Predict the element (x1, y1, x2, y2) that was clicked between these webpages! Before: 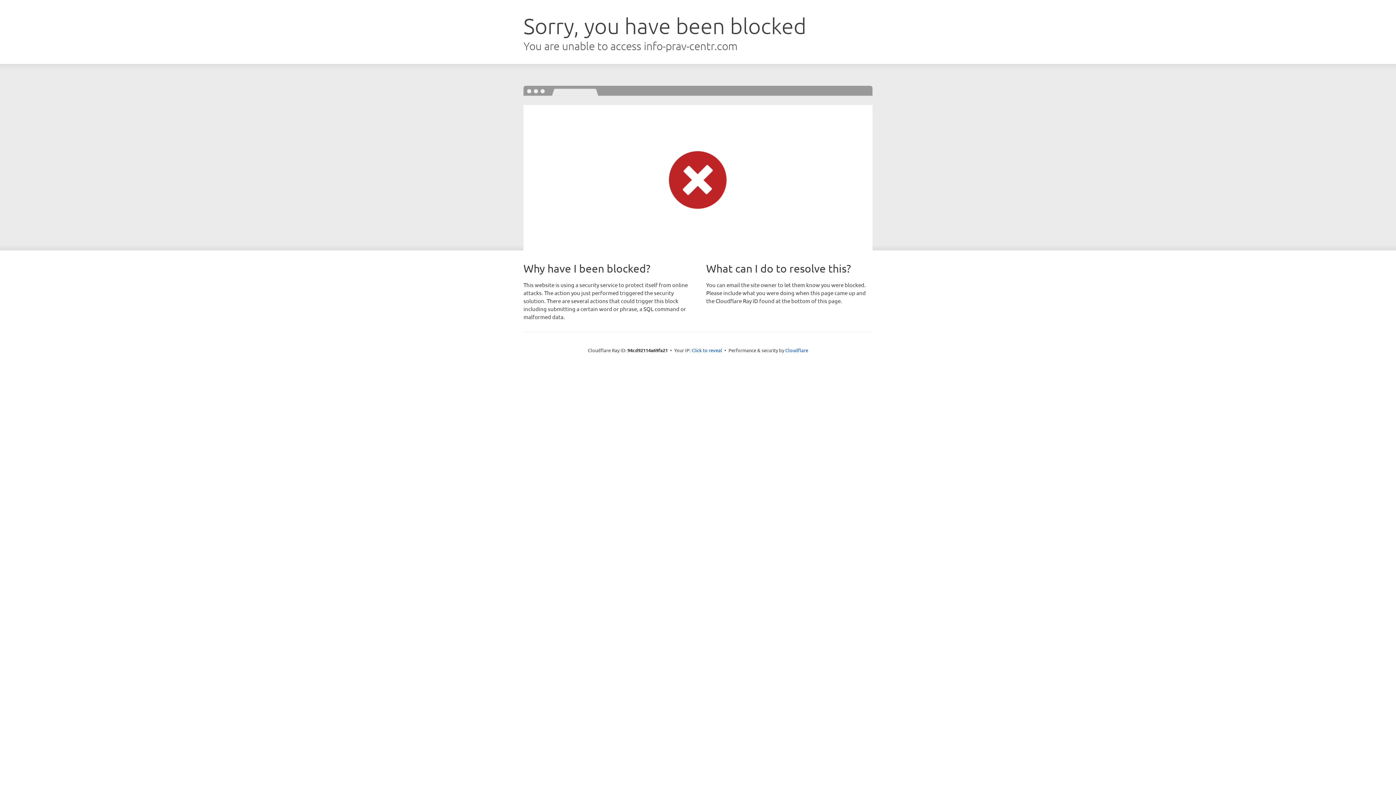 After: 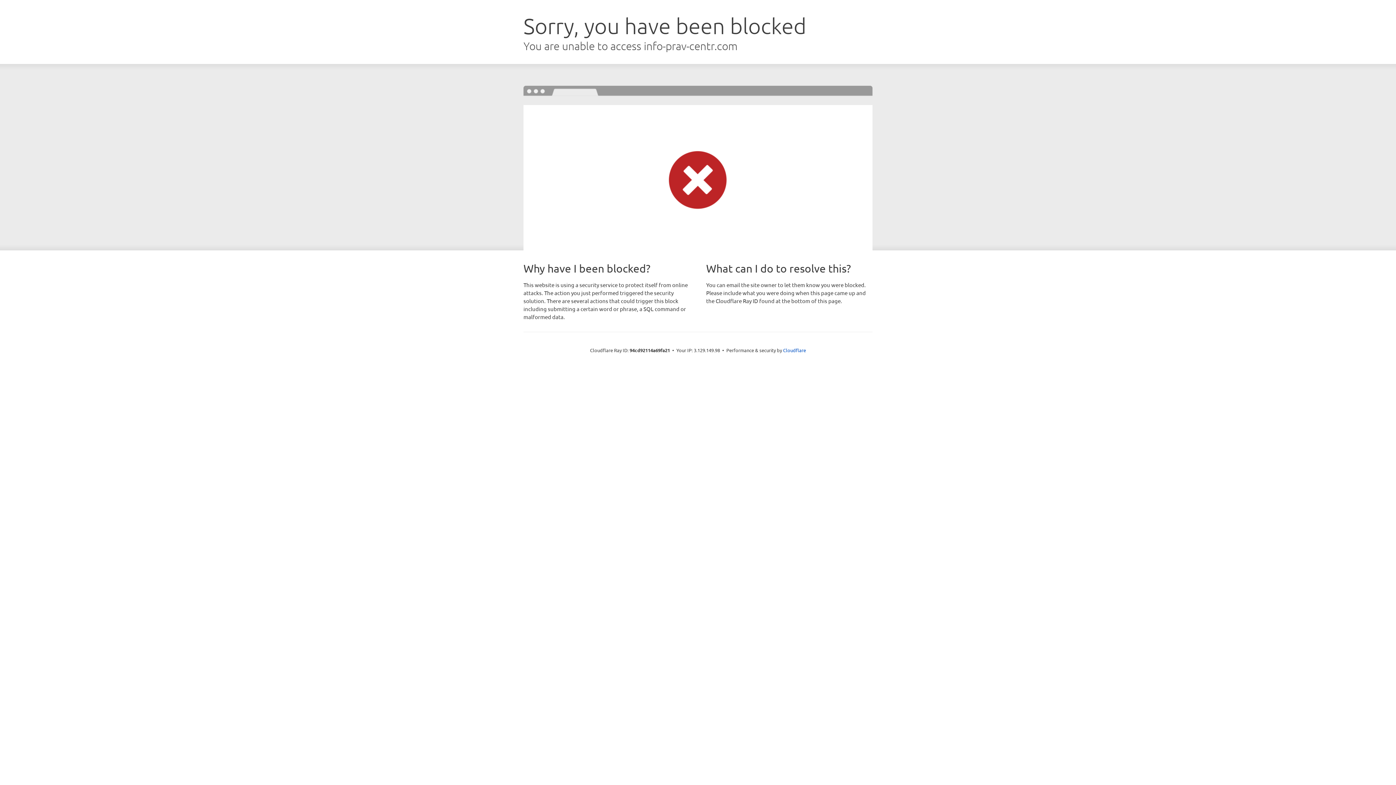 Action: bbox: (691, 346, 722, 353) label: Click to reveal